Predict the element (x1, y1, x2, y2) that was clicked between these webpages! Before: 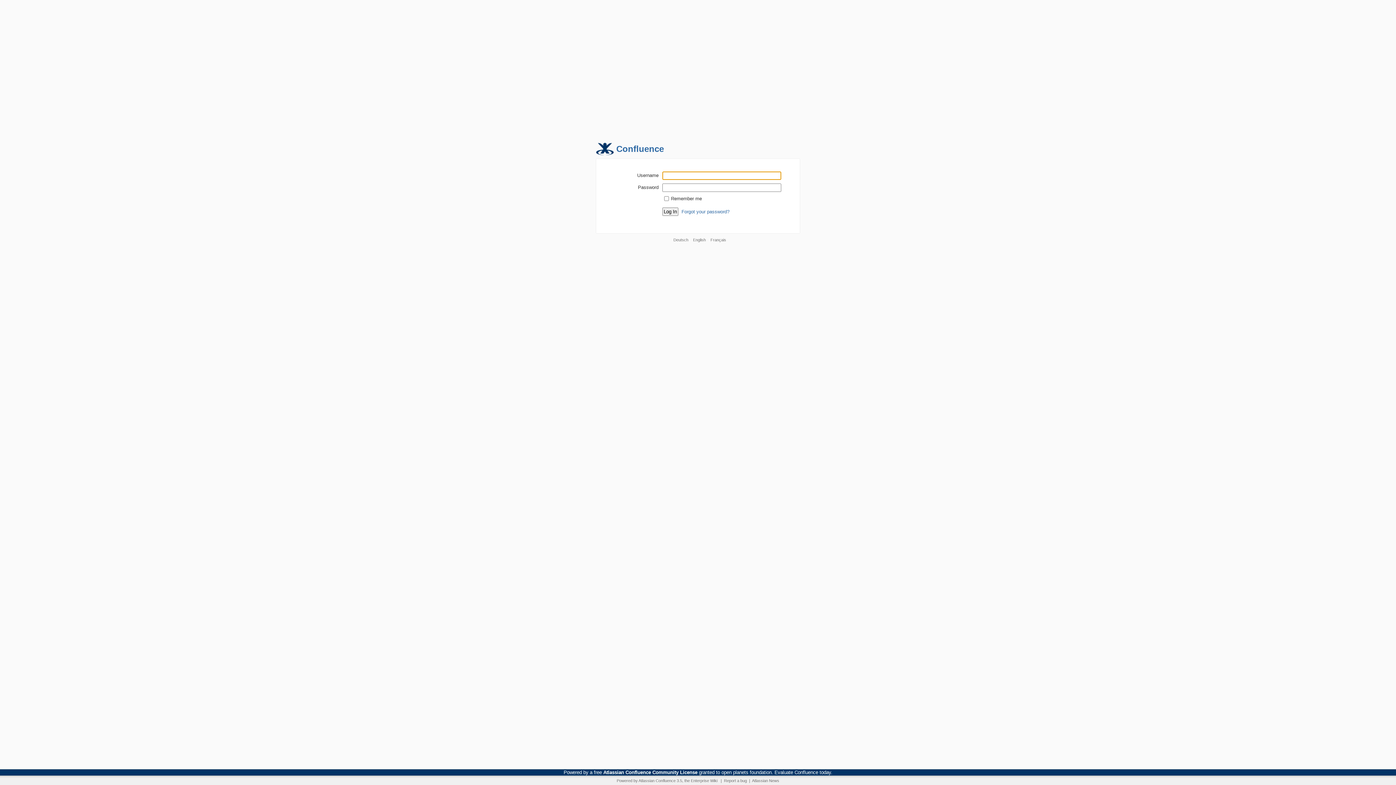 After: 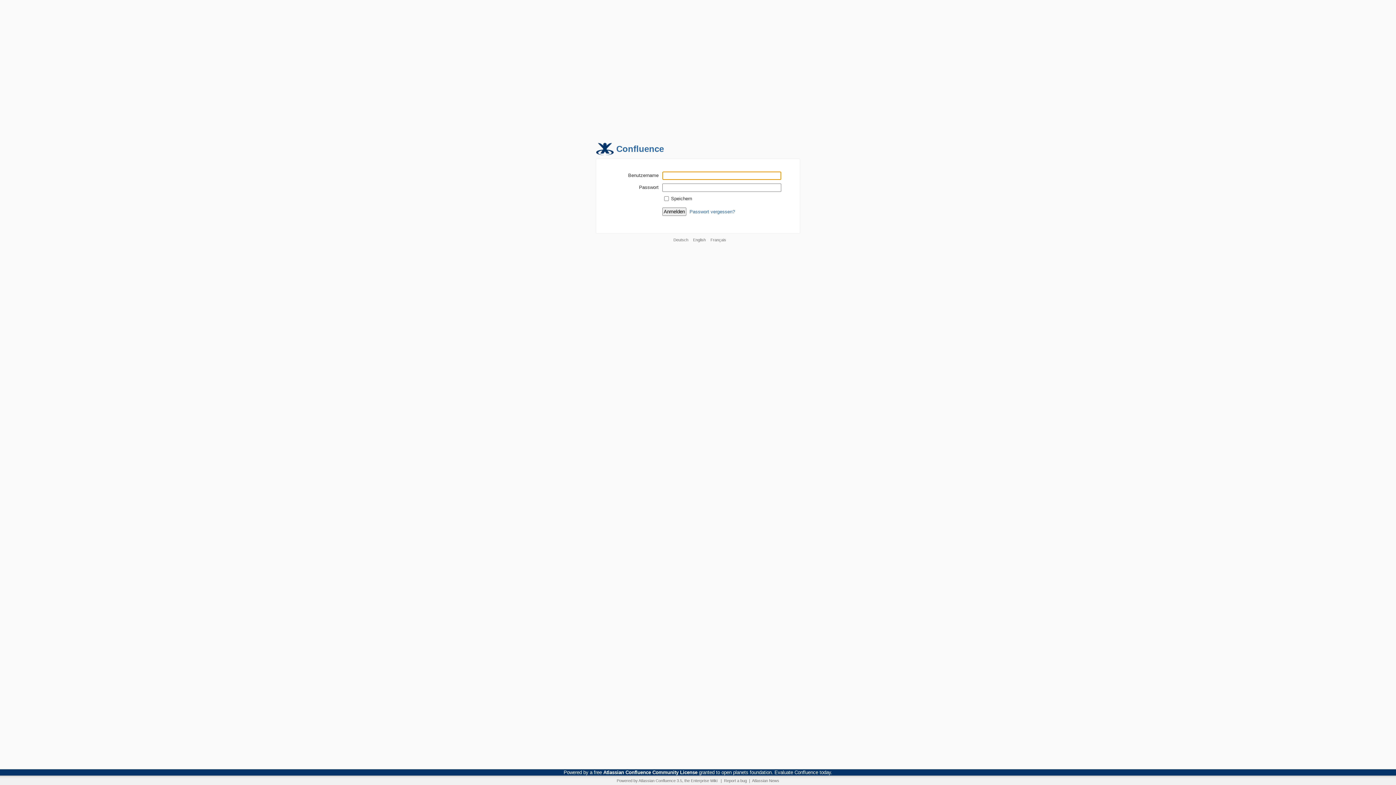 Action: bbox: (670, 237, 688, 242) label: Deutsch